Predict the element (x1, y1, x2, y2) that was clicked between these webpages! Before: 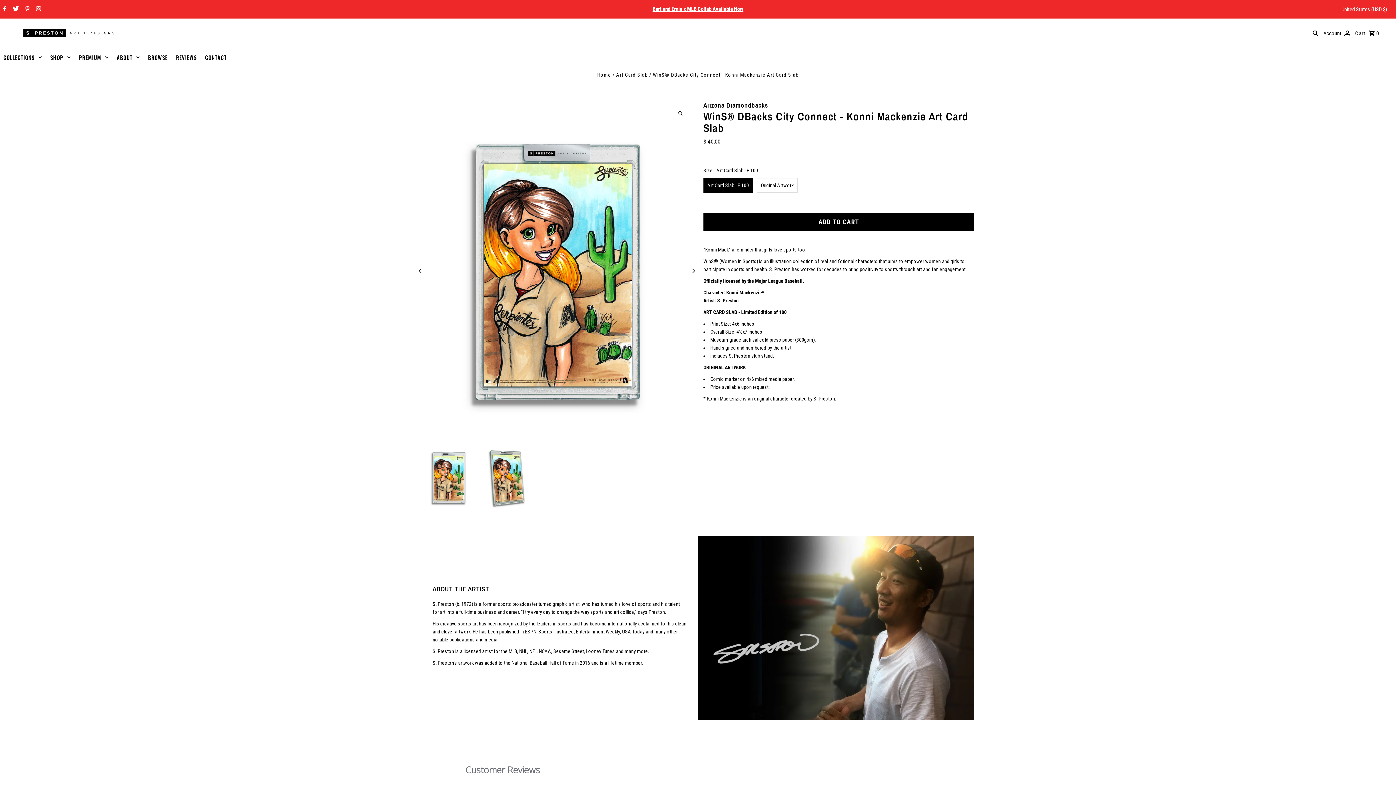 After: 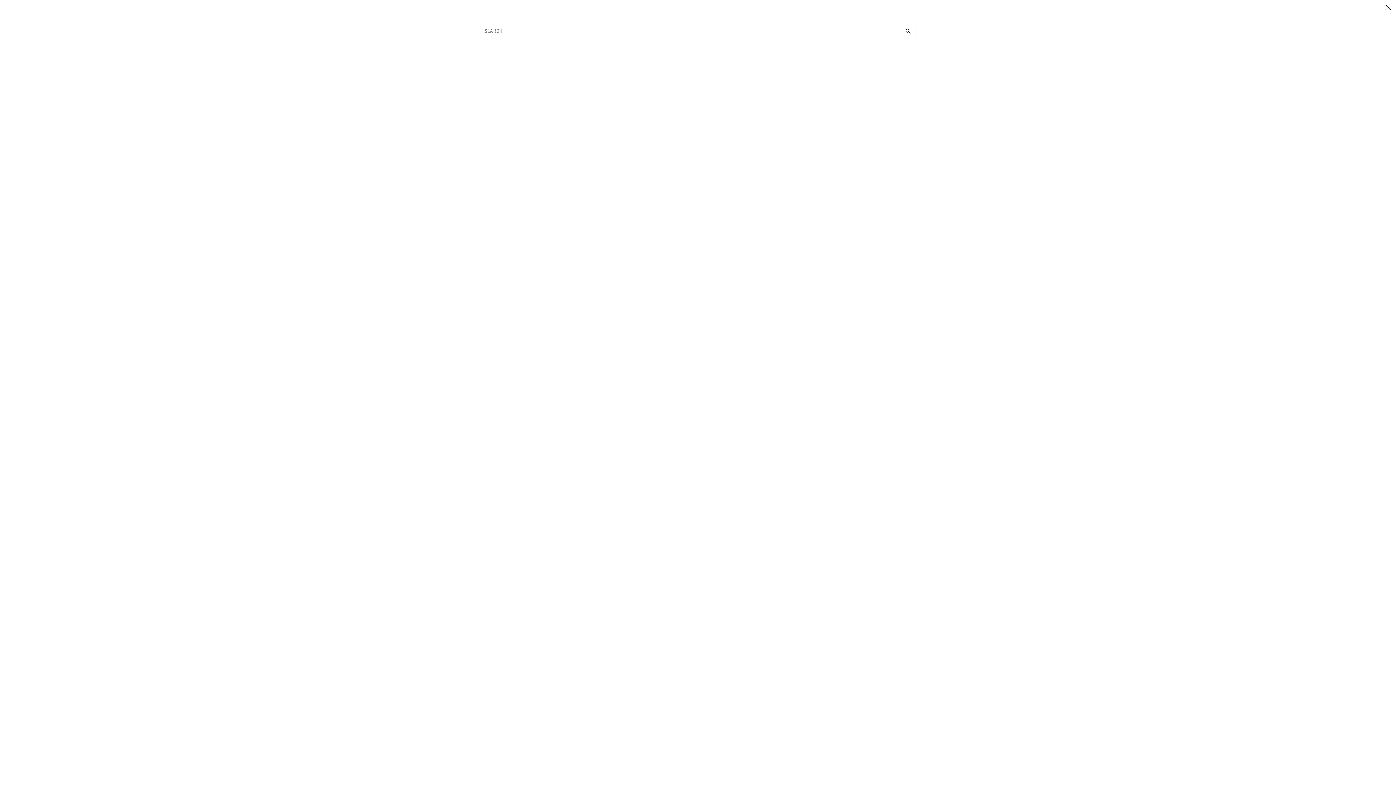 Action: label: SEARCH bbox: (1311, 22, 1320, 44)